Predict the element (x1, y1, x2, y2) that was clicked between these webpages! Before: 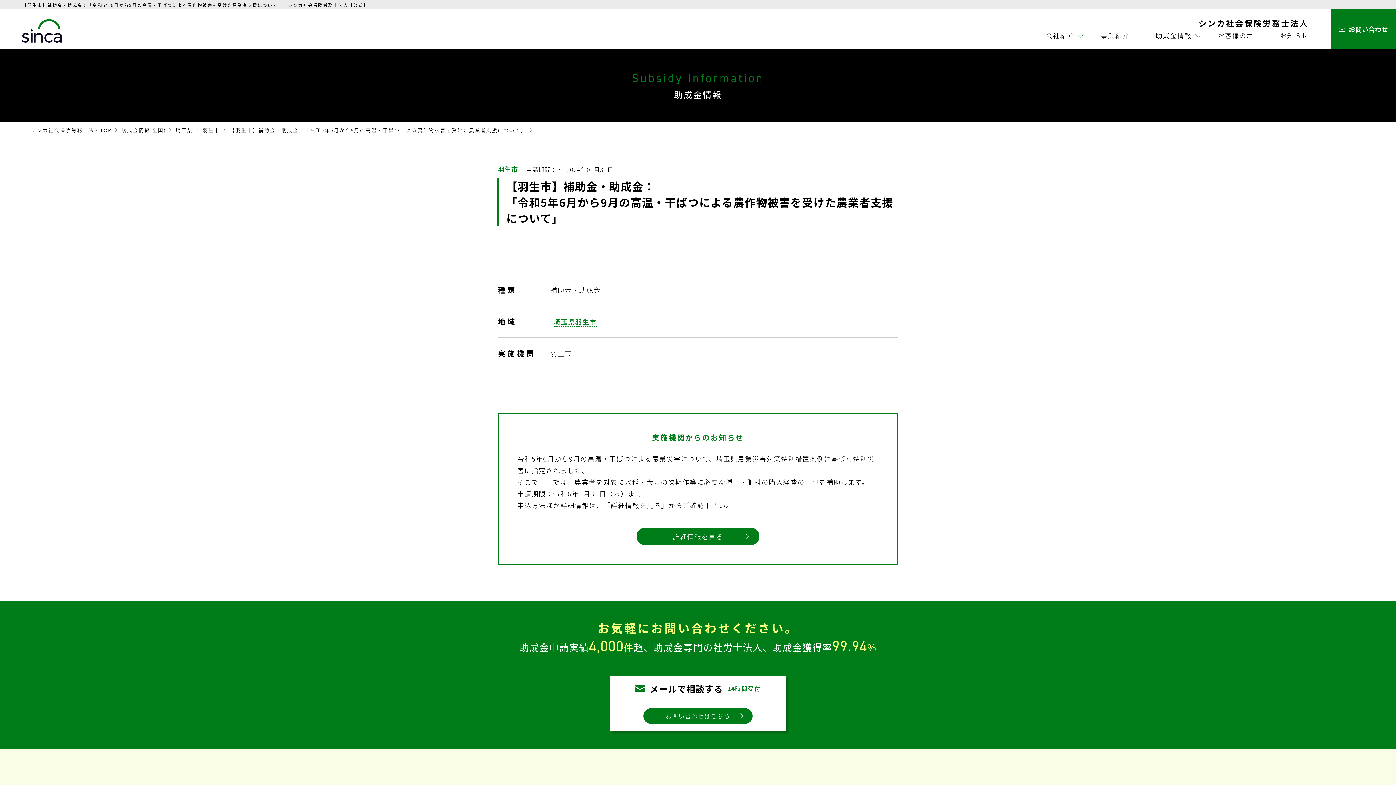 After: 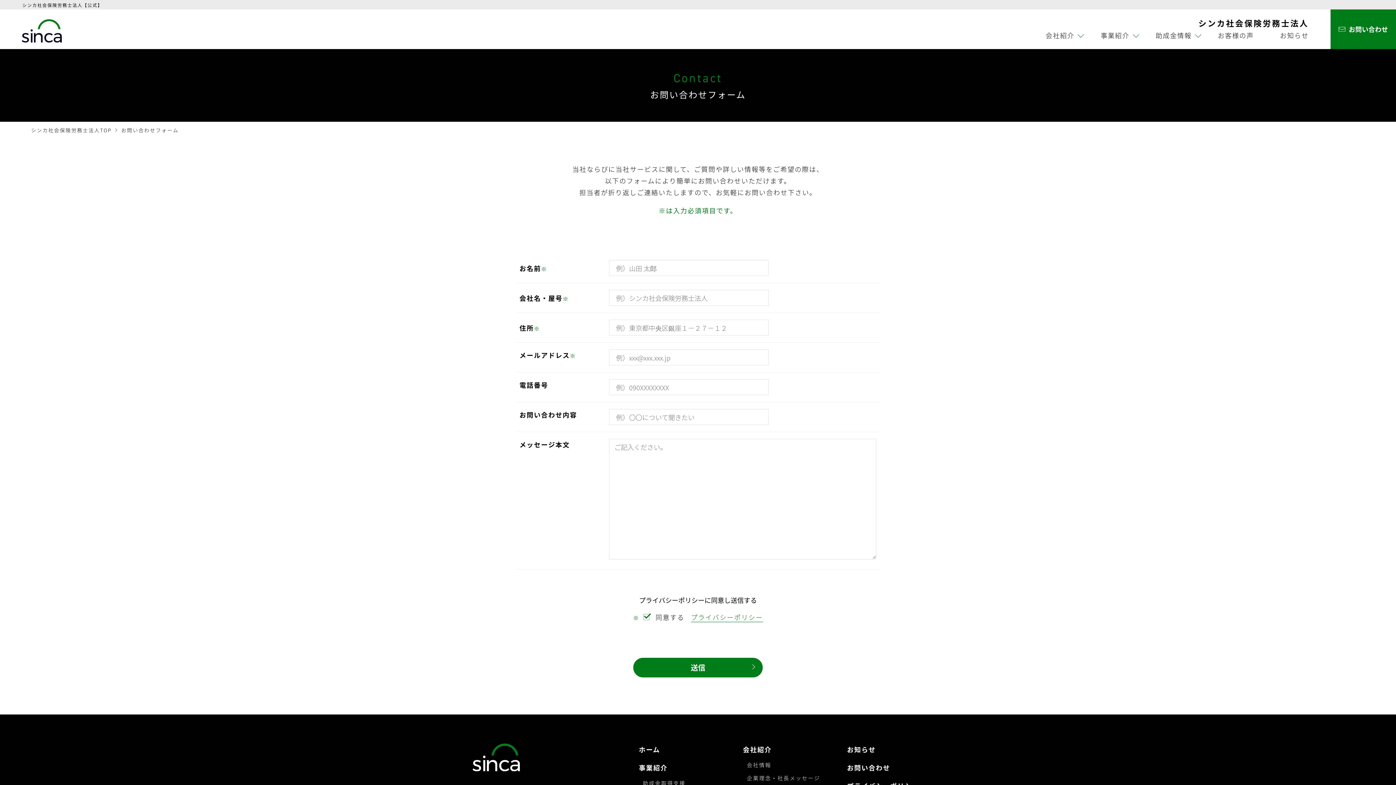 Action: bbox: (610, 693, 786, 748) label: メールで相談する
24時間受付

お問い合わせはこちら